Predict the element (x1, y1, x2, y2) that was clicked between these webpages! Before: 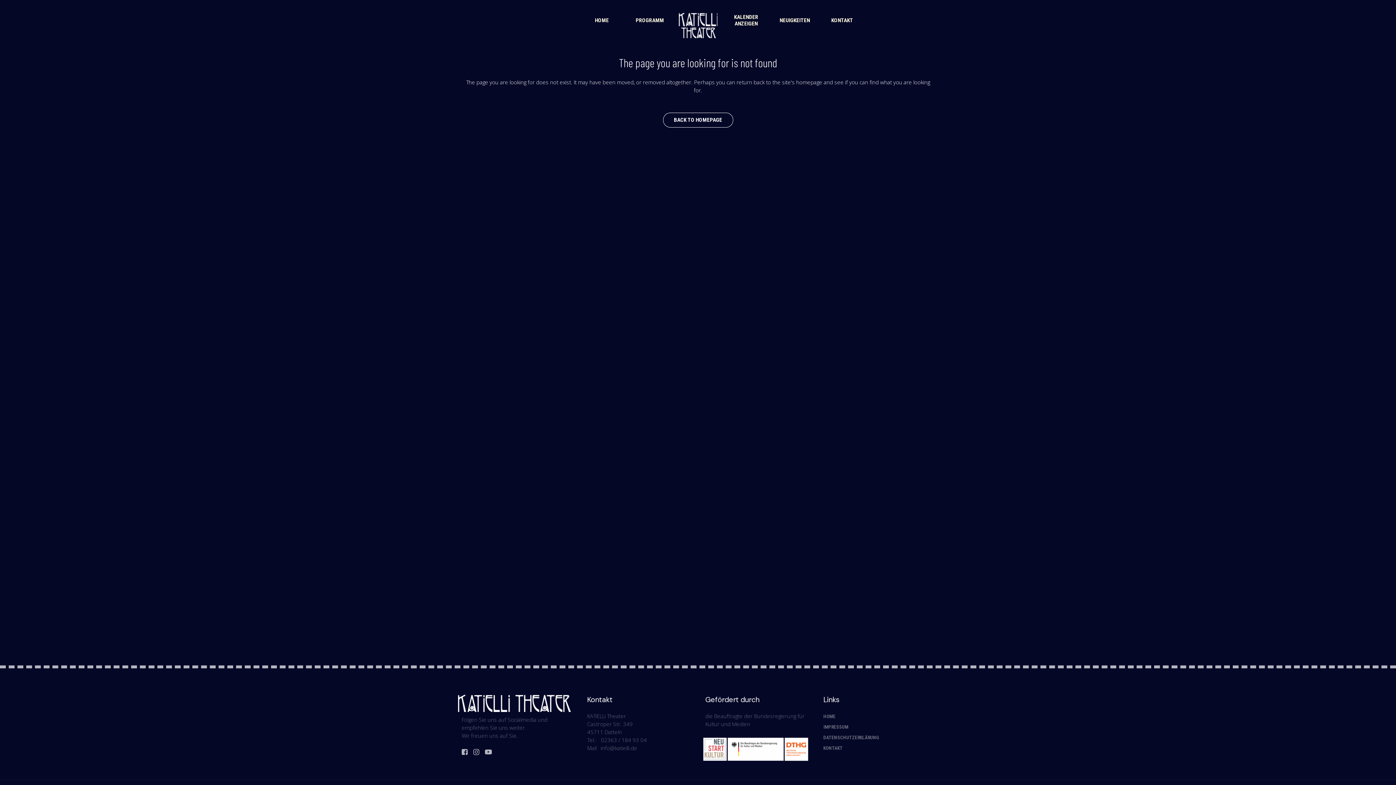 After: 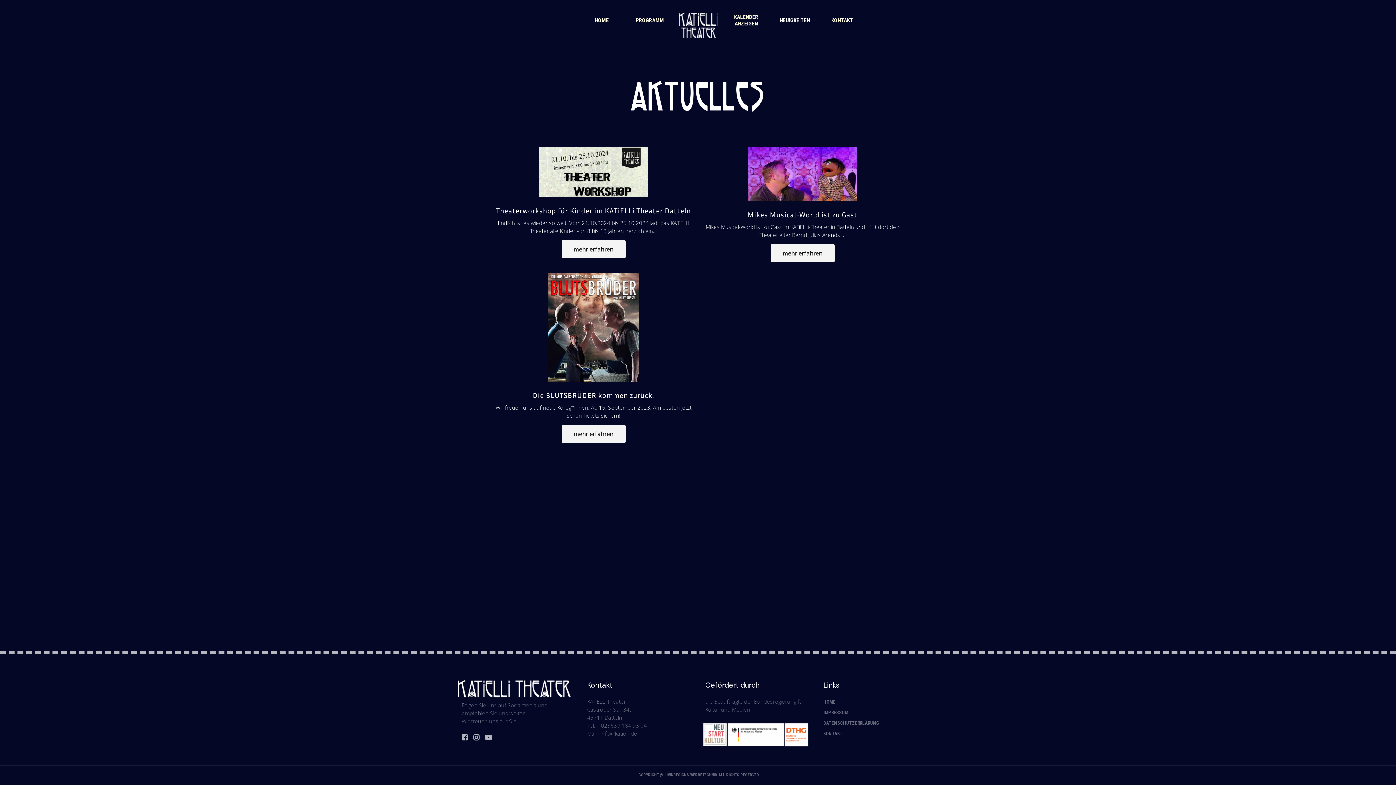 Action: label: NEUIGKEITEN bbox: (770, 0, 818, 40)